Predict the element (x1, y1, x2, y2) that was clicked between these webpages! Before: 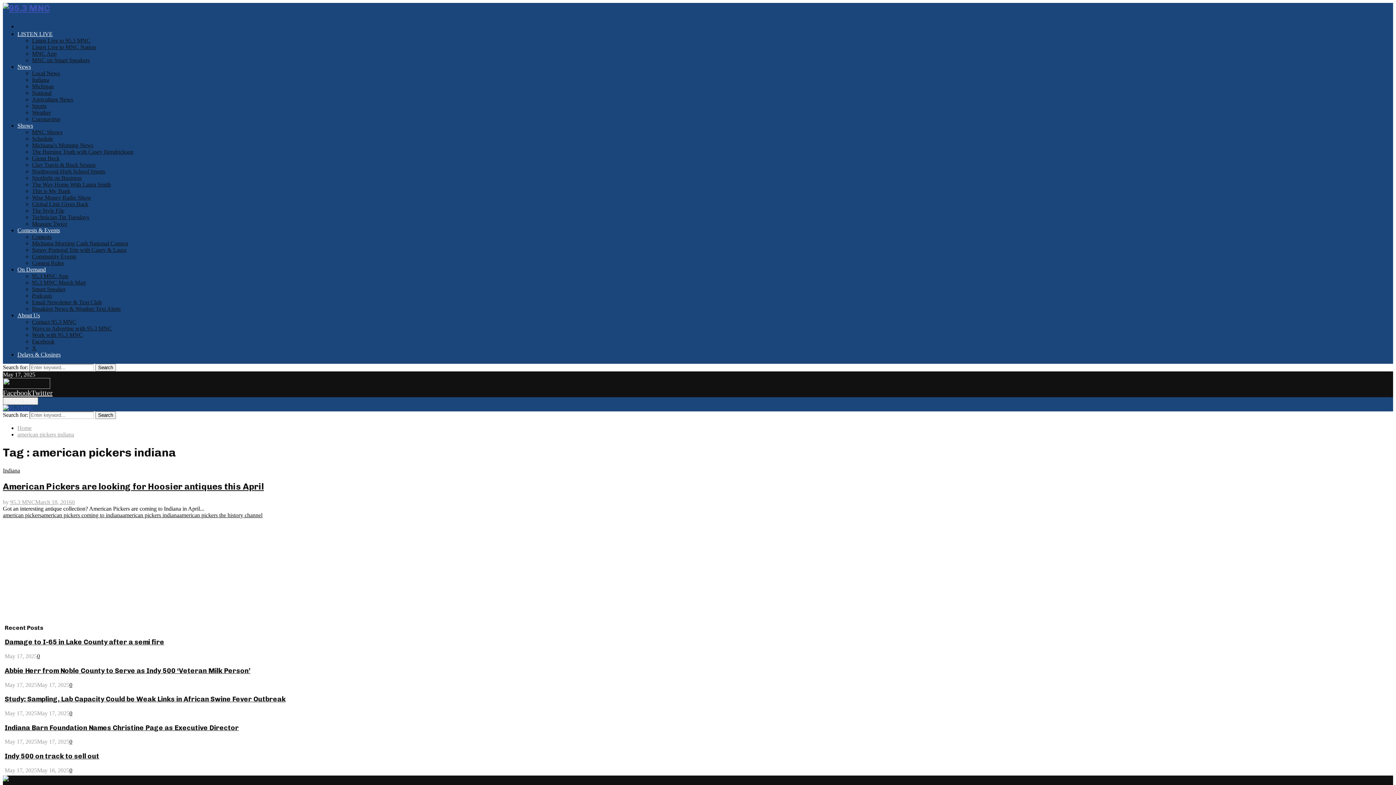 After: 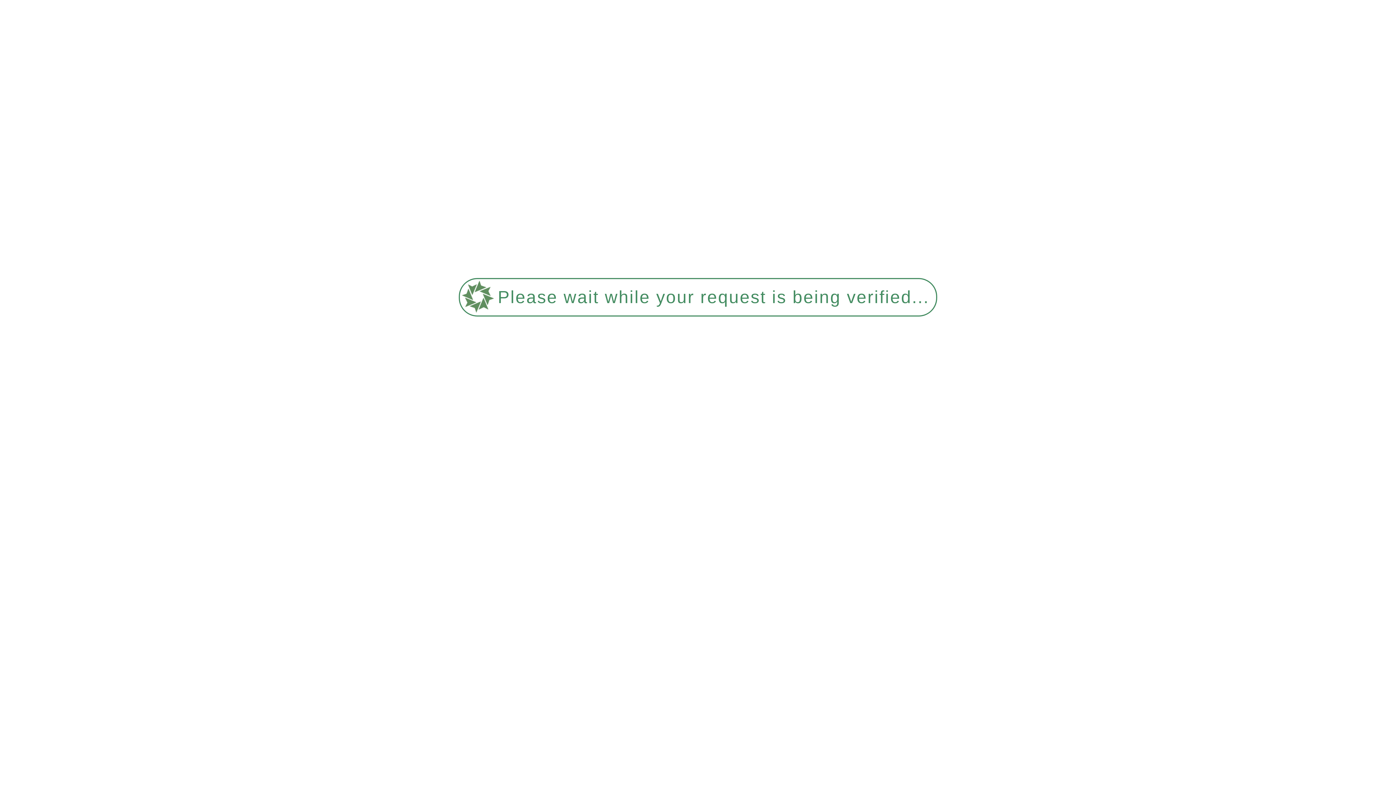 Action: label: Search bbox: (95, 364, 116, 371)